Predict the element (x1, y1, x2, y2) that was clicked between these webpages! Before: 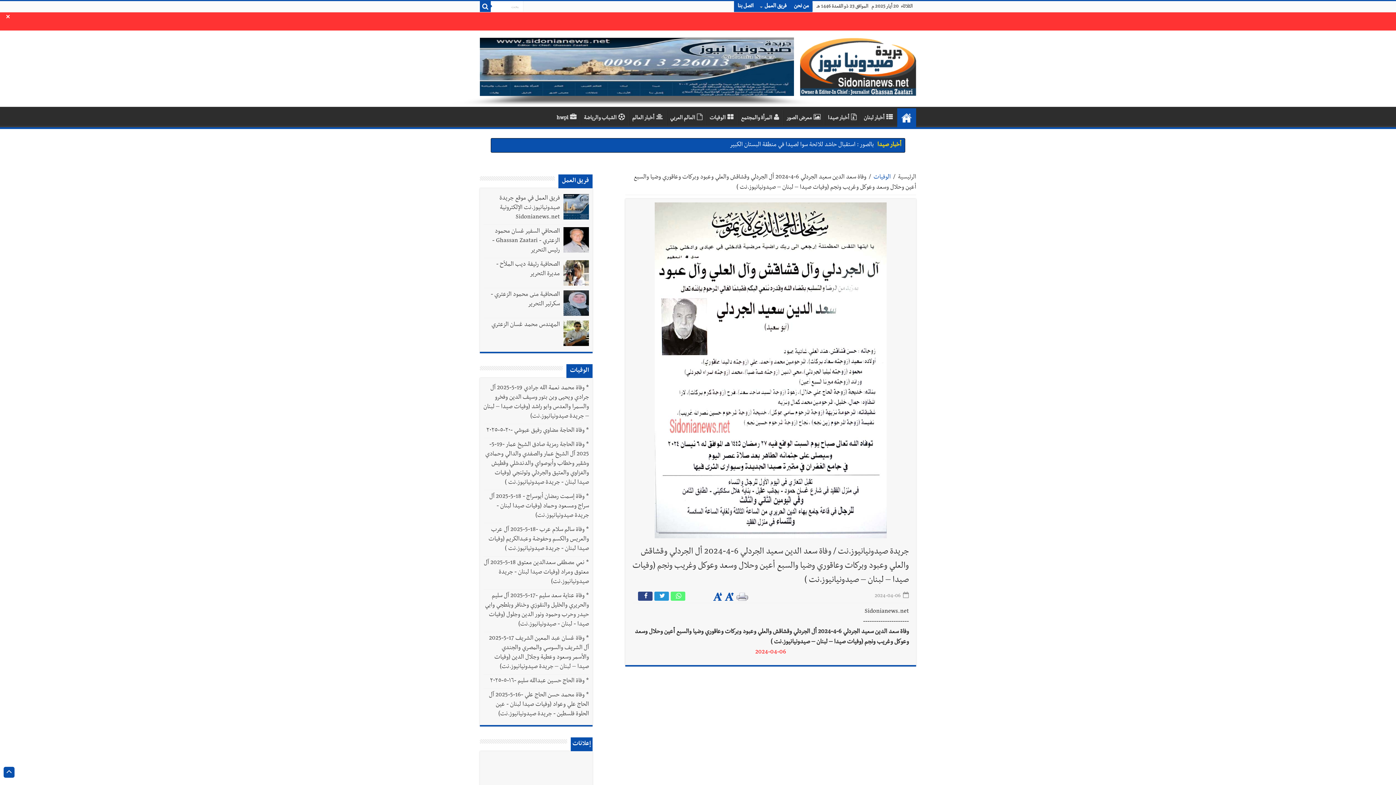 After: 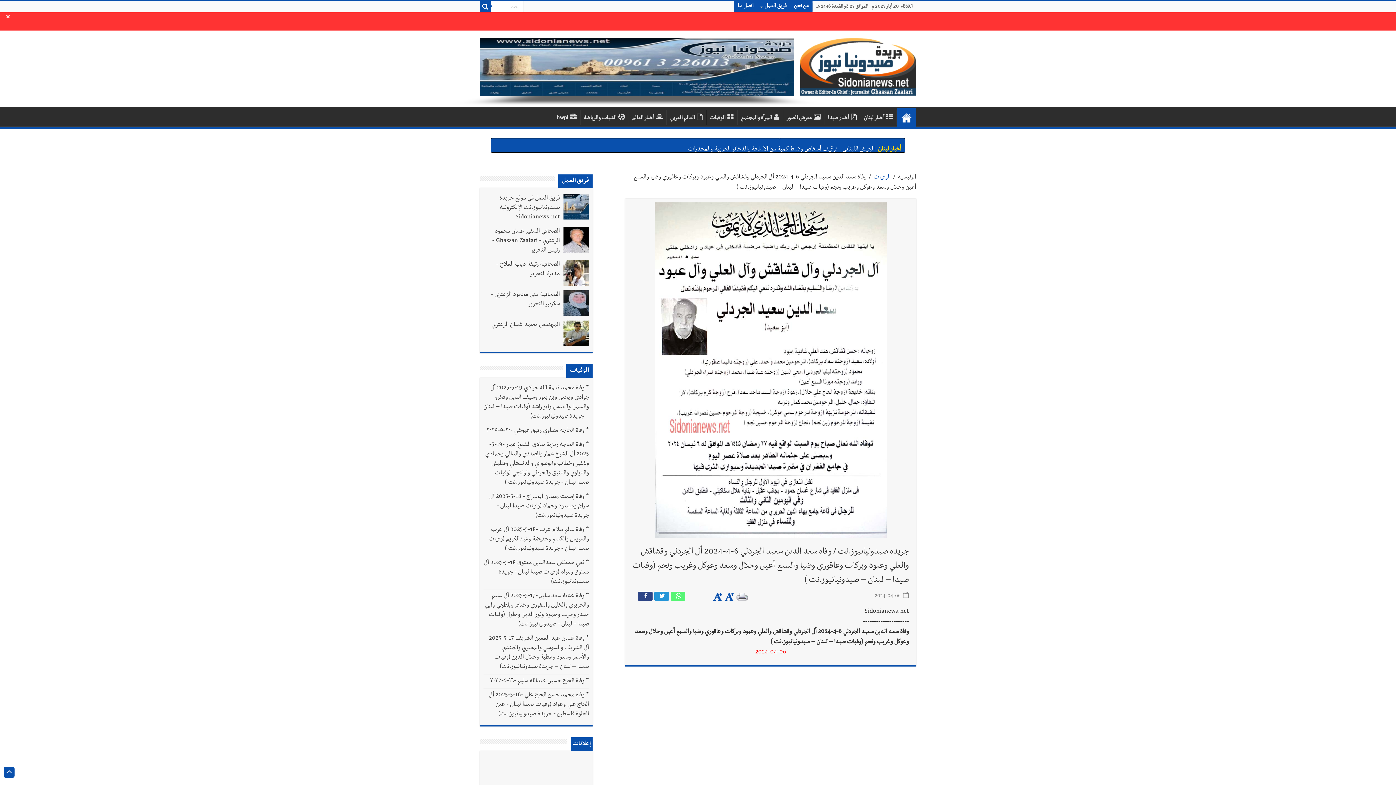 Action: bbox: (638, 573, 652, 583)